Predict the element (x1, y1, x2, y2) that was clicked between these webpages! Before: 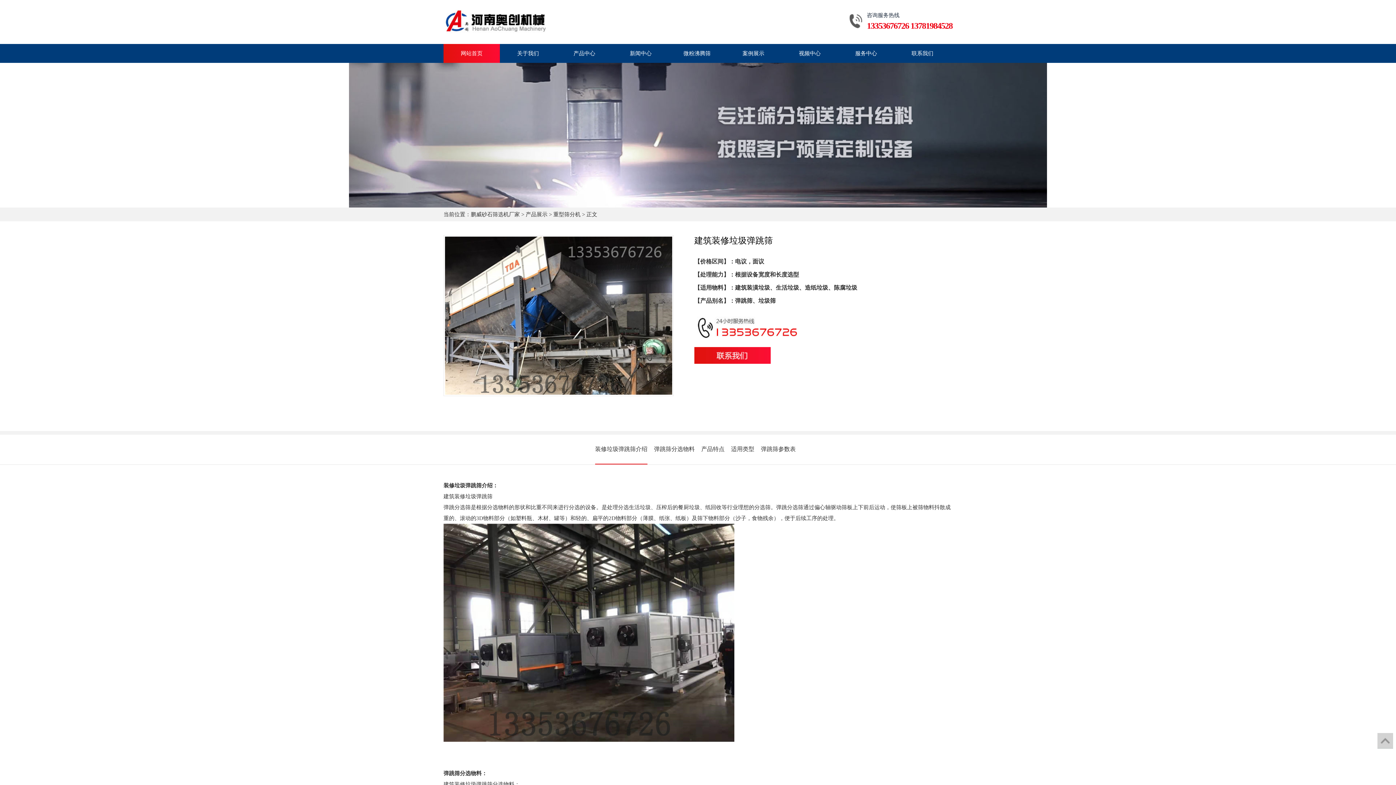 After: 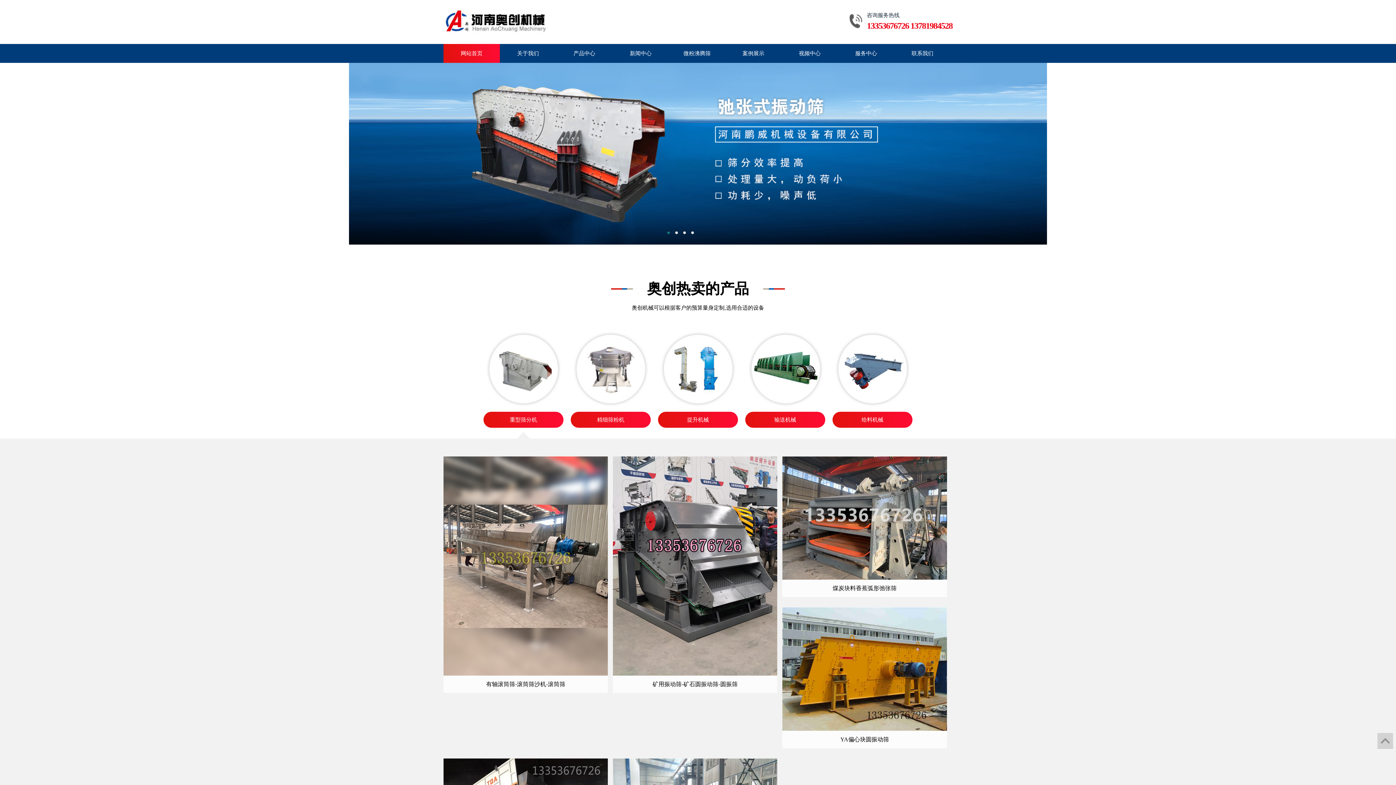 Action: label: 鹏威砂石筛选机厂家 bbox: (470, 211, 520, 217)